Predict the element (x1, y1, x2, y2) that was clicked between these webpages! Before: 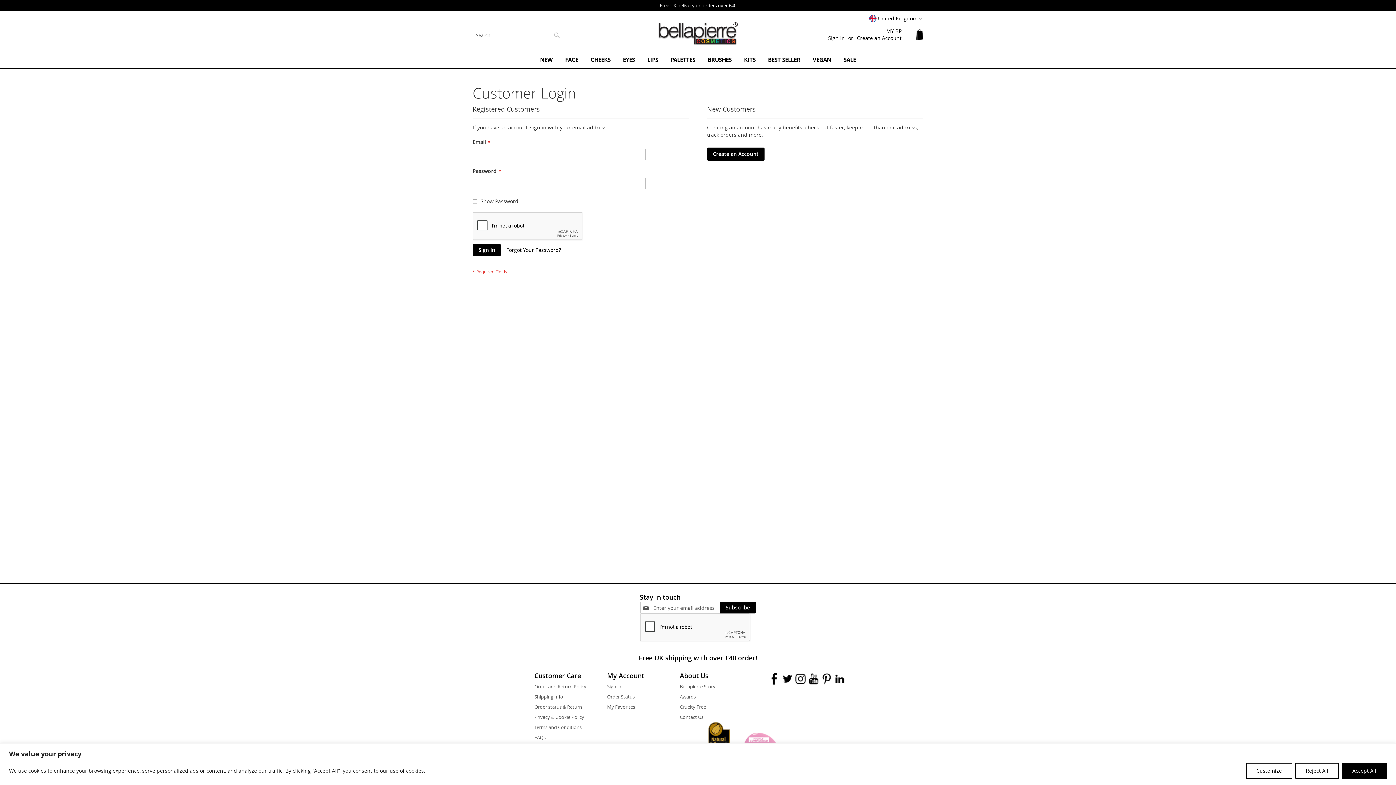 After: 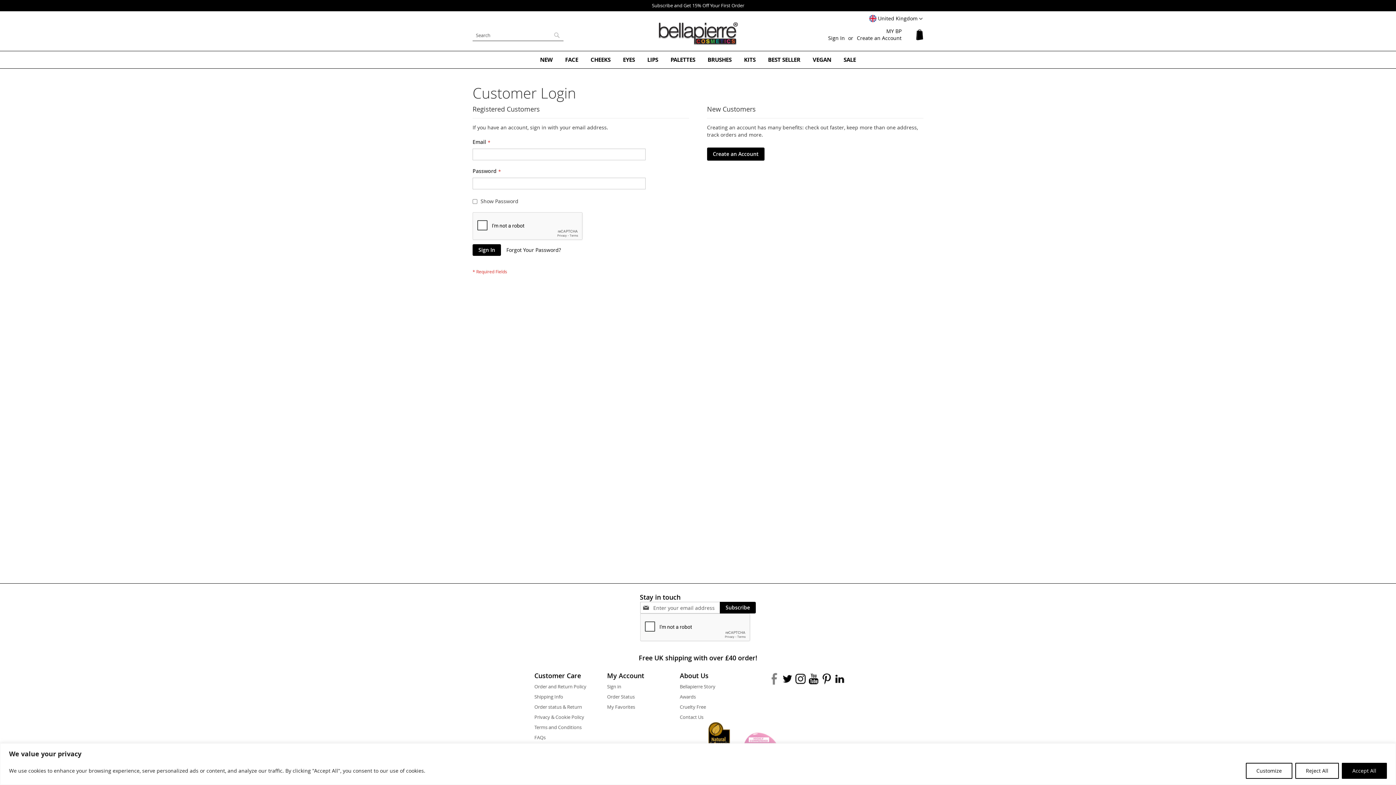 Action: bbox: (768, 677, 781, 690)